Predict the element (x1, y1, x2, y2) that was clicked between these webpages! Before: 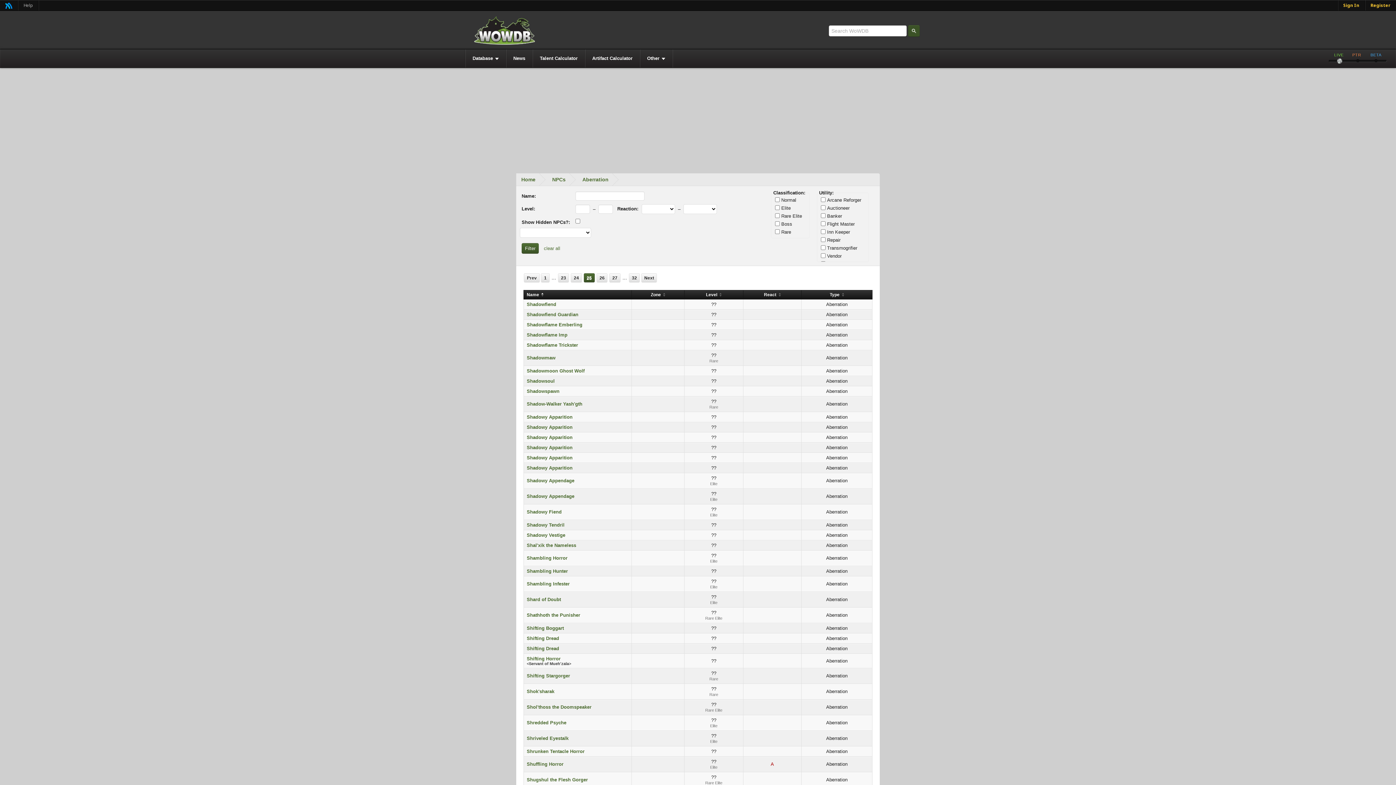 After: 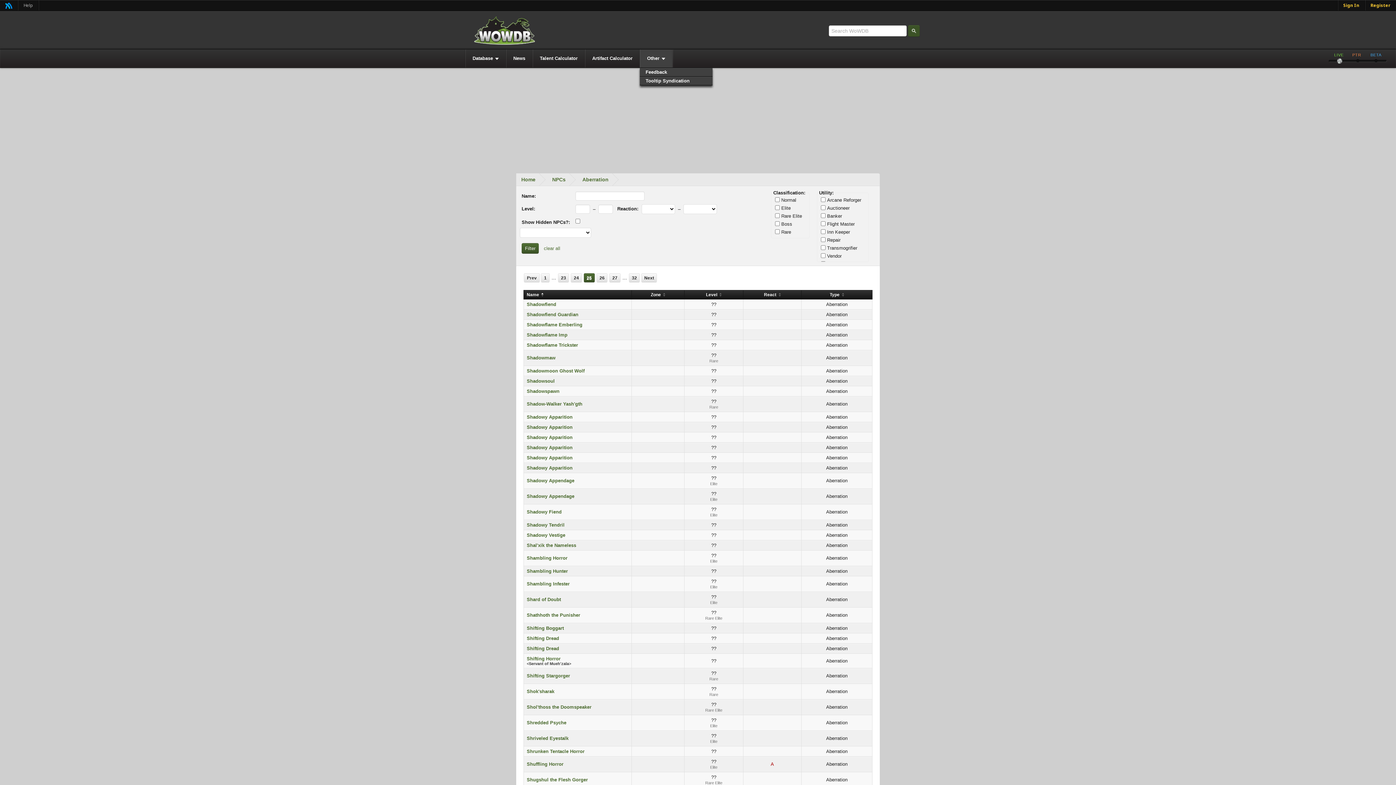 Action: label: Other bbox: (640, 49, 672, 67)